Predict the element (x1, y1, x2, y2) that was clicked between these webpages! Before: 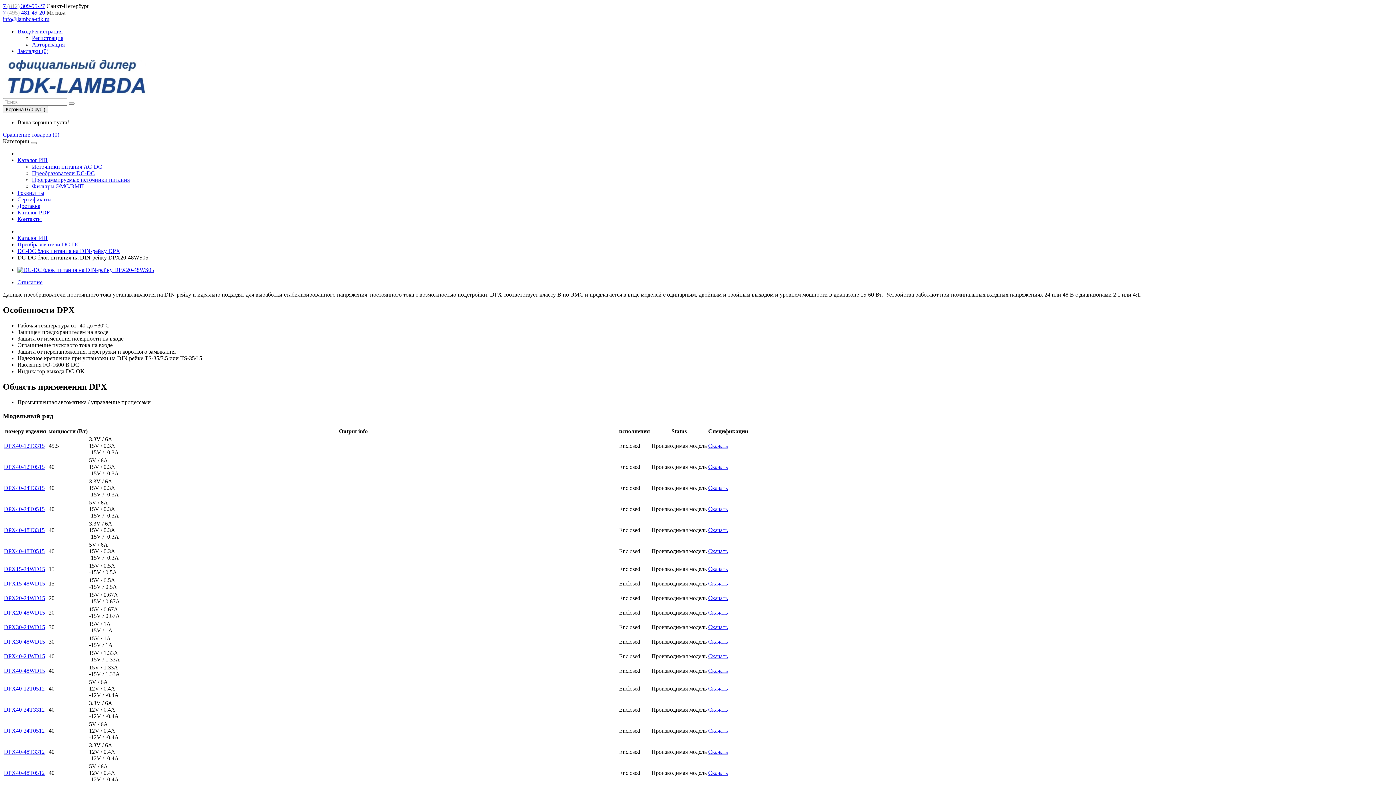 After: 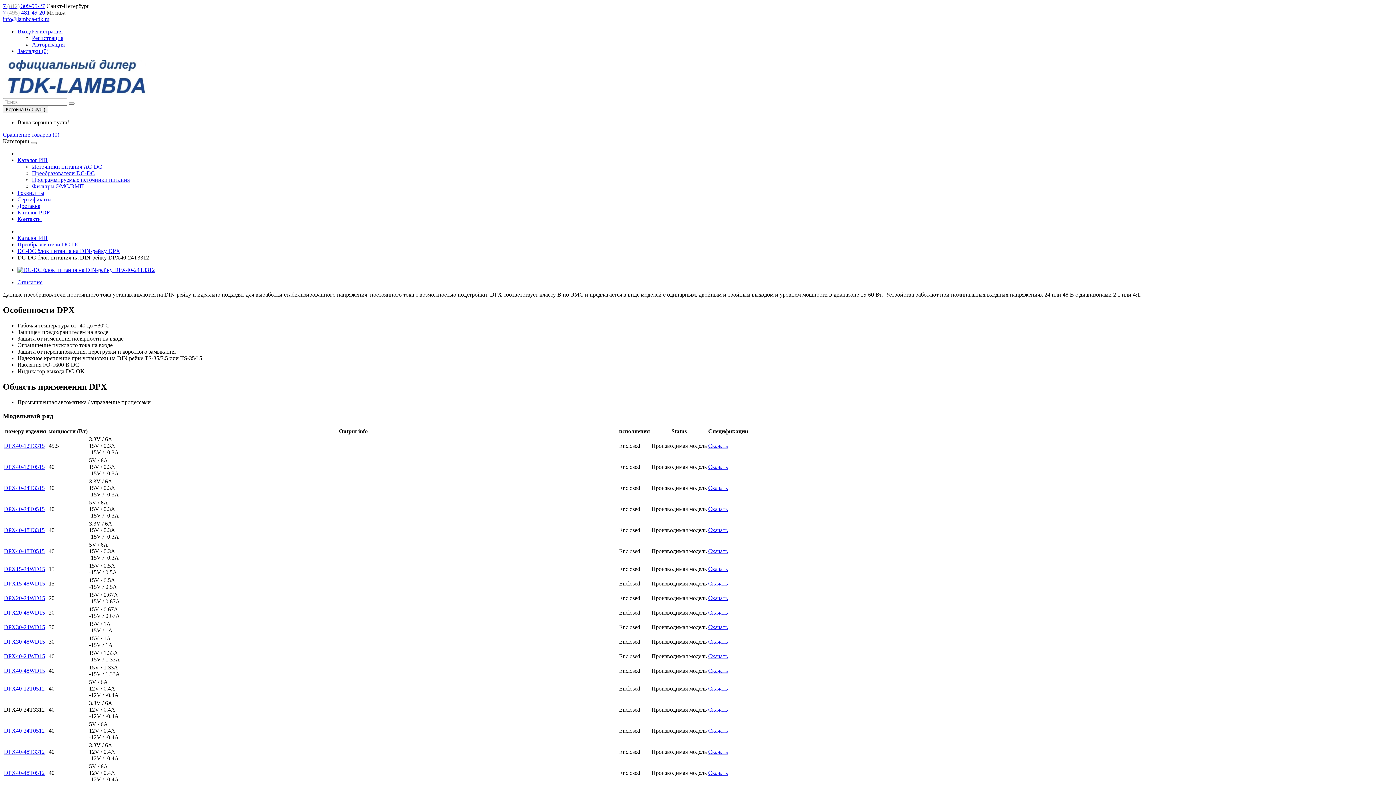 Action: bbox: (4, 706, 44, 713) label: DPX40-24T3312